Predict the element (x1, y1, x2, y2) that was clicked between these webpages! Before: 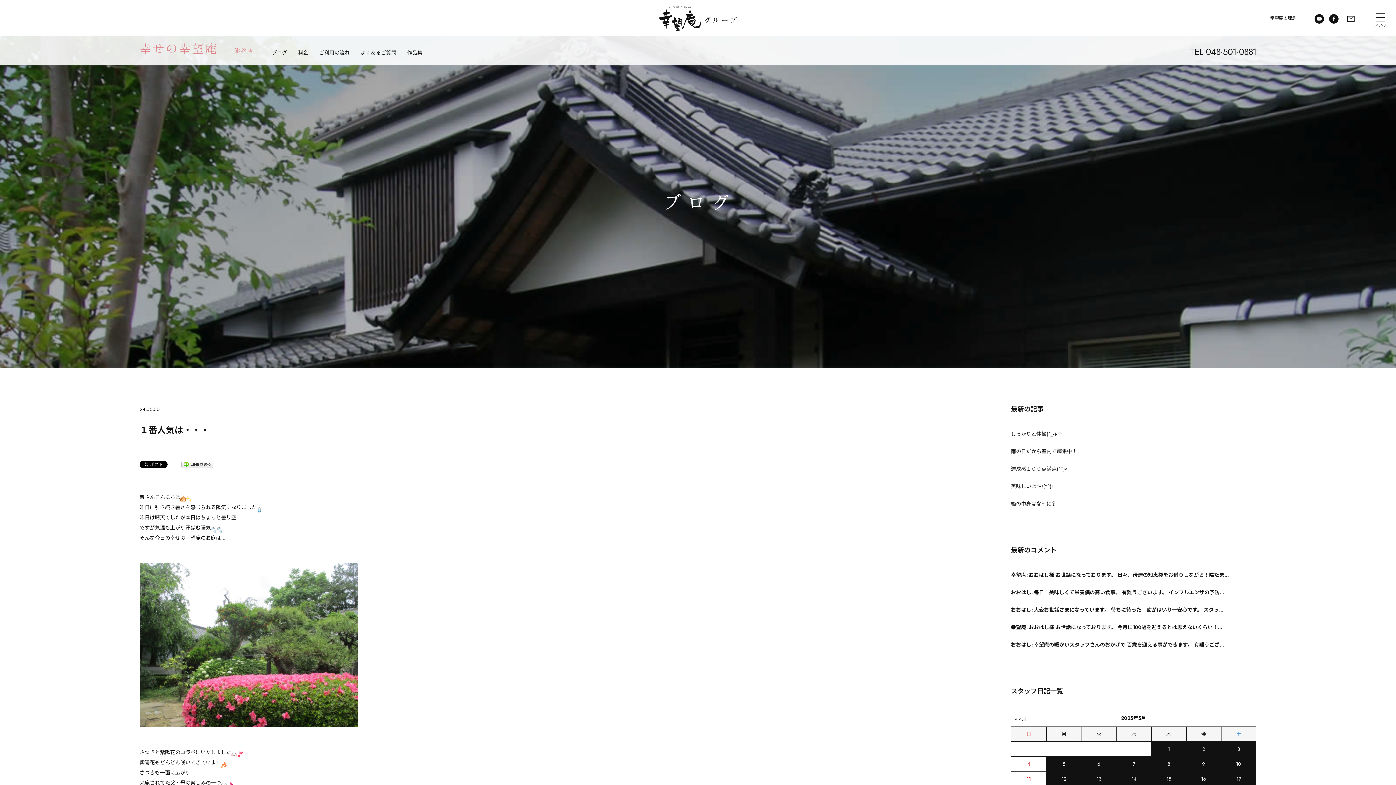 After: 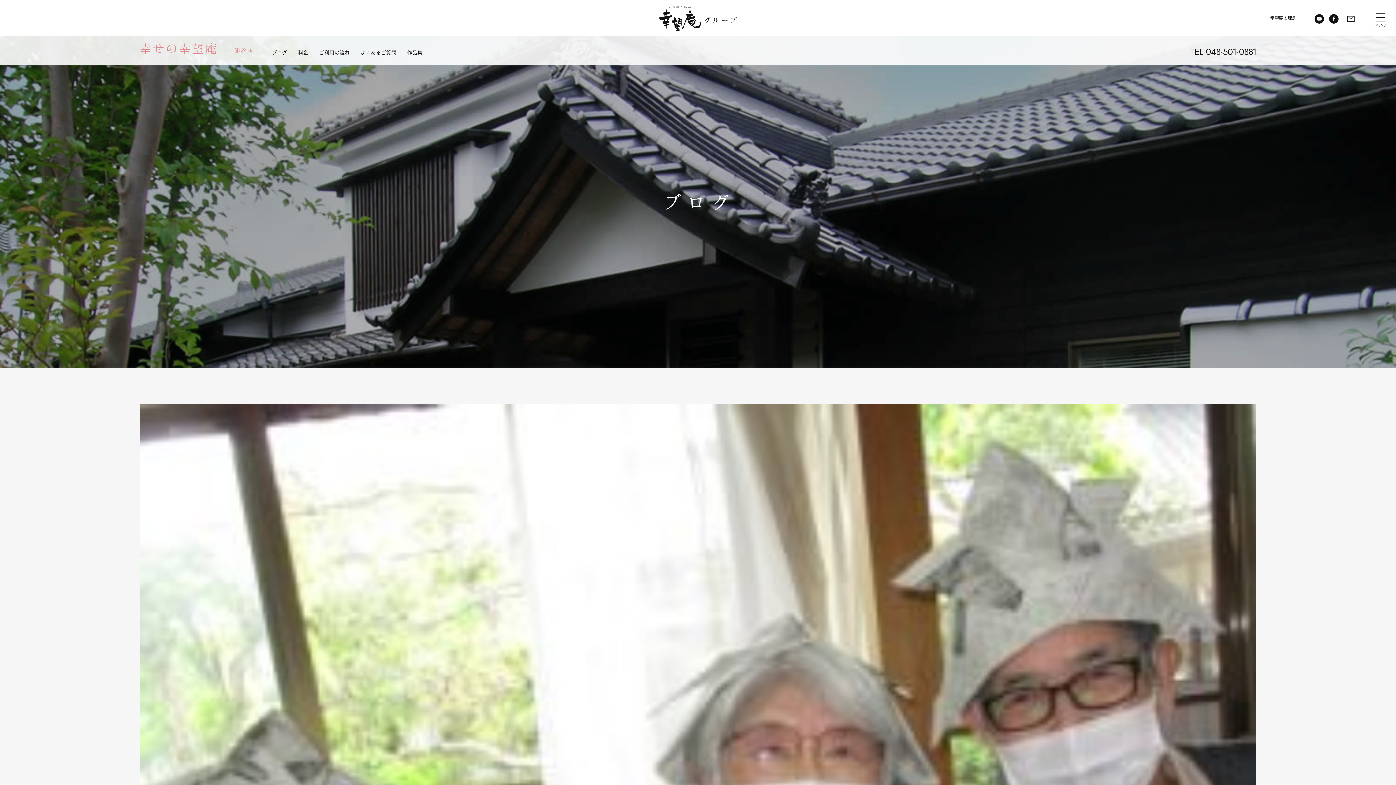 Action: bbox: (1046, 757, 1081, 771) label: 5